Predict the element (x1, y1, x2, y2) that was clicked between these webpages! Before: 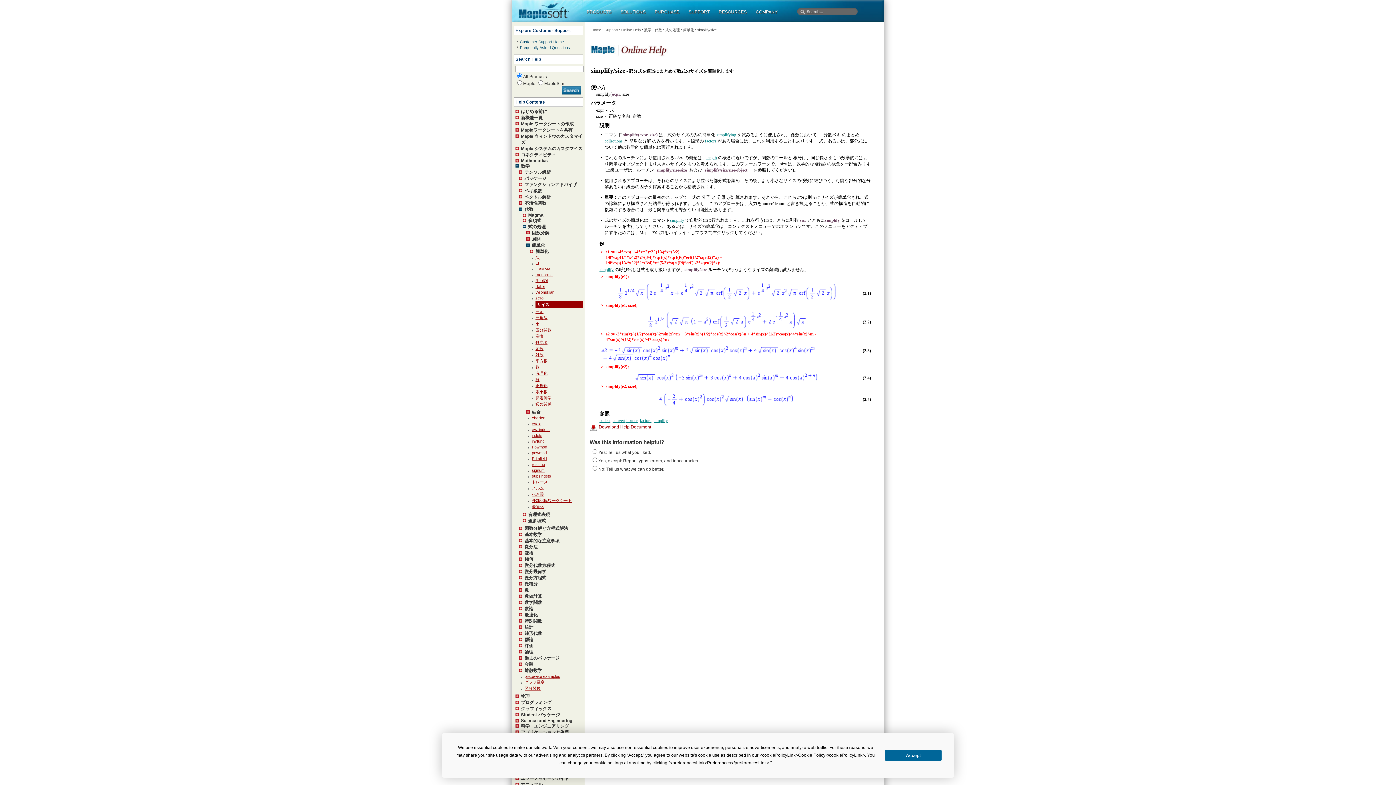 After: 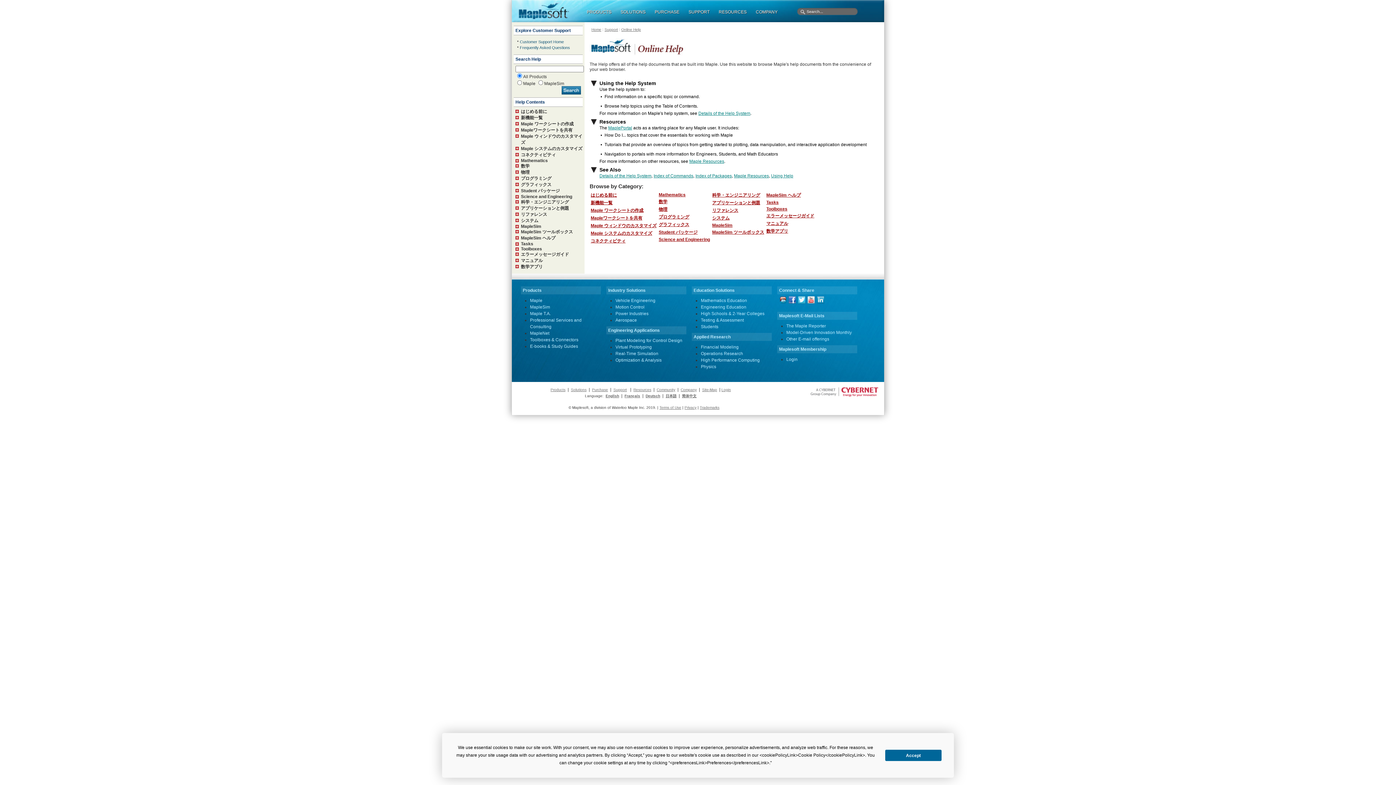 Action: bbox: (589, 53, 766, 62)